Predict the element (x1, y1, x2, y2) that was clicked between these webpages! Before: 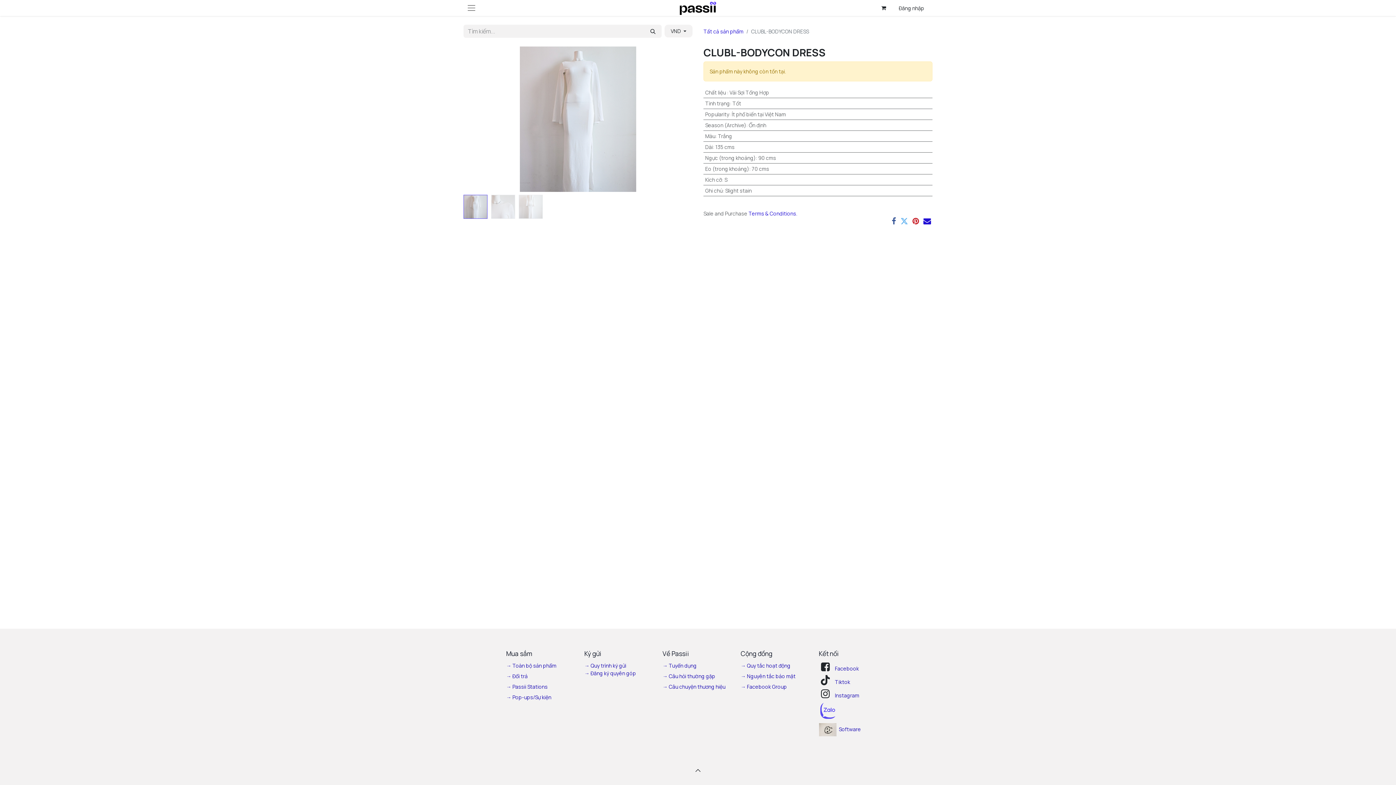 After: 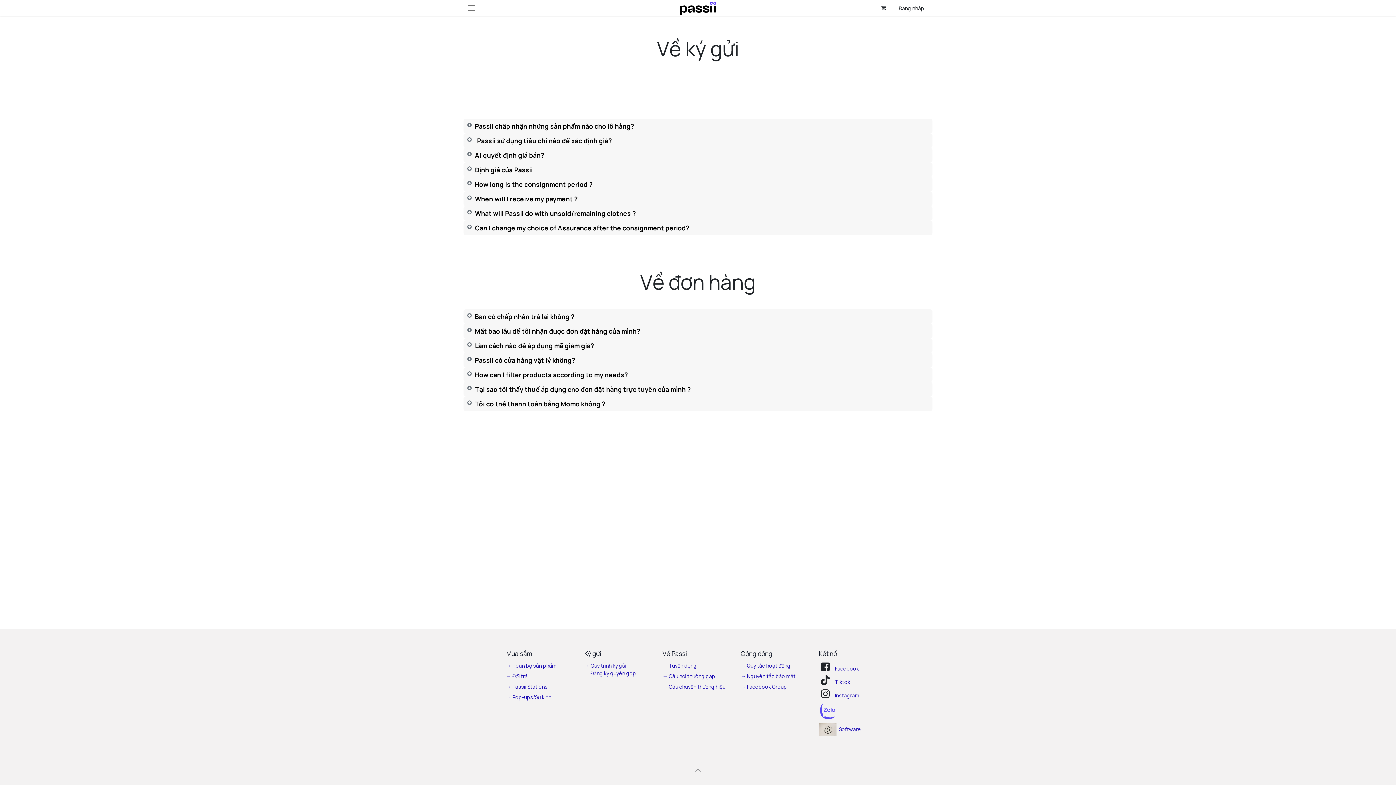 Action: label: ﻿→ Câu hỏi thường gặp﻿ bbox: (662, 673, 715, 680)